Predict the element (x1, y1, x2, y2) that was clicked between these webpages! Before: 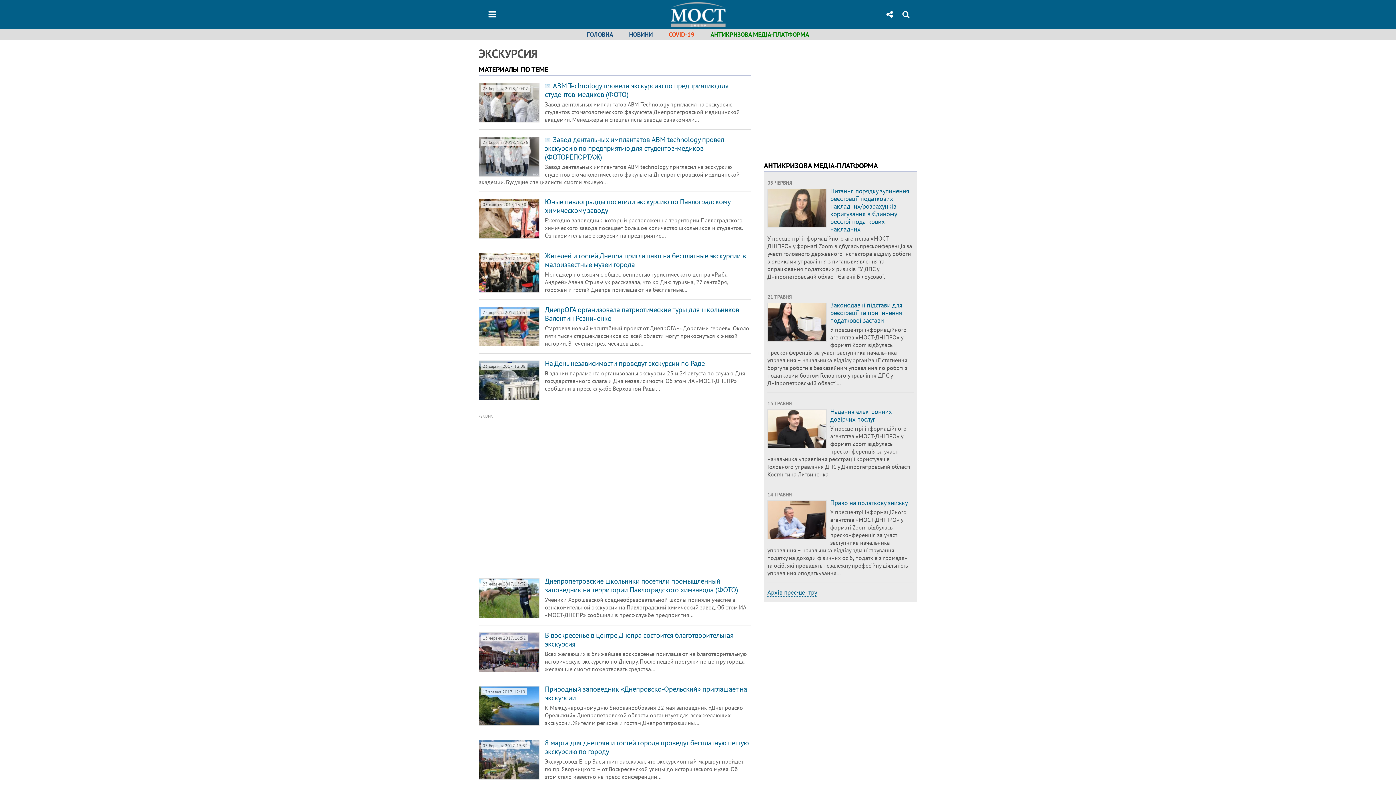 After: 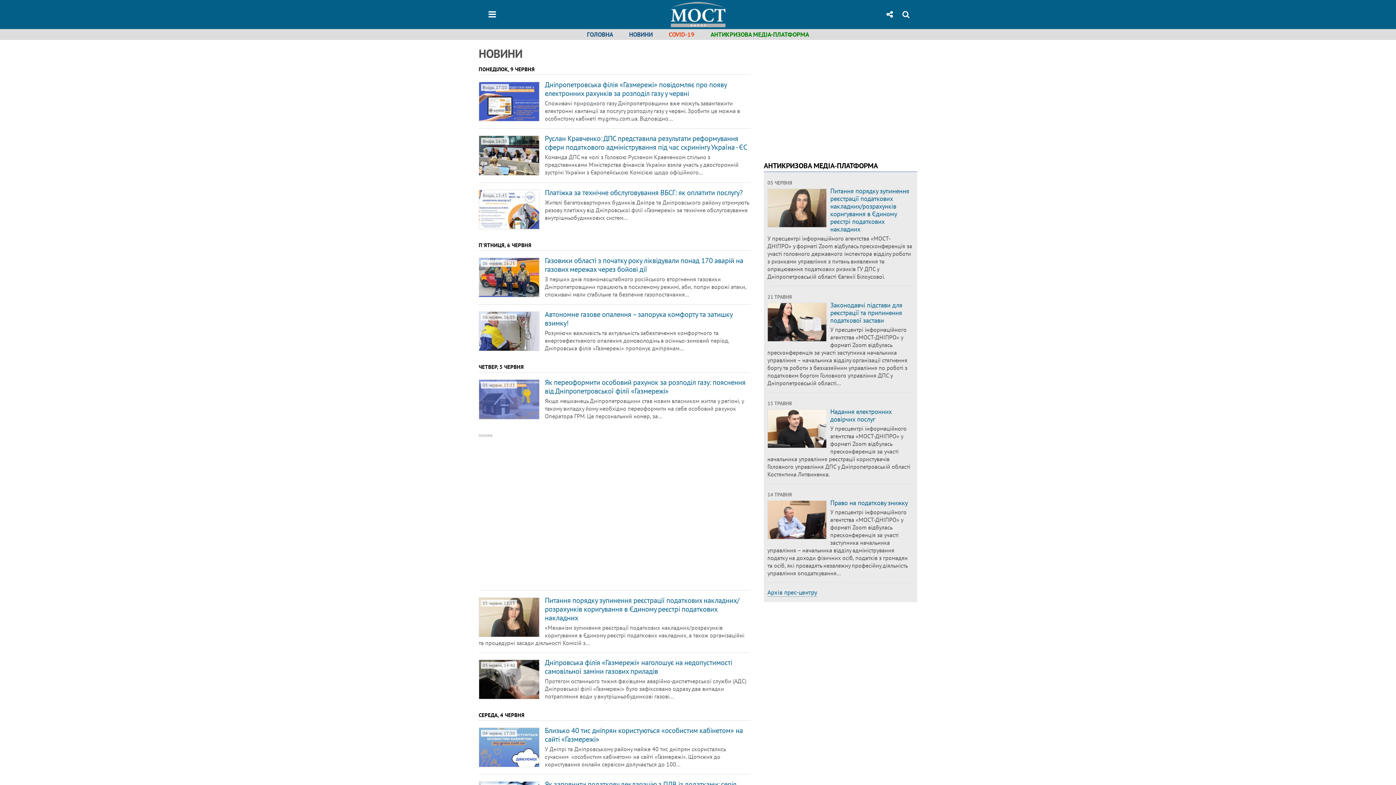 Action: bbox: (629, 30, 652, 38) label: НОВИНИ